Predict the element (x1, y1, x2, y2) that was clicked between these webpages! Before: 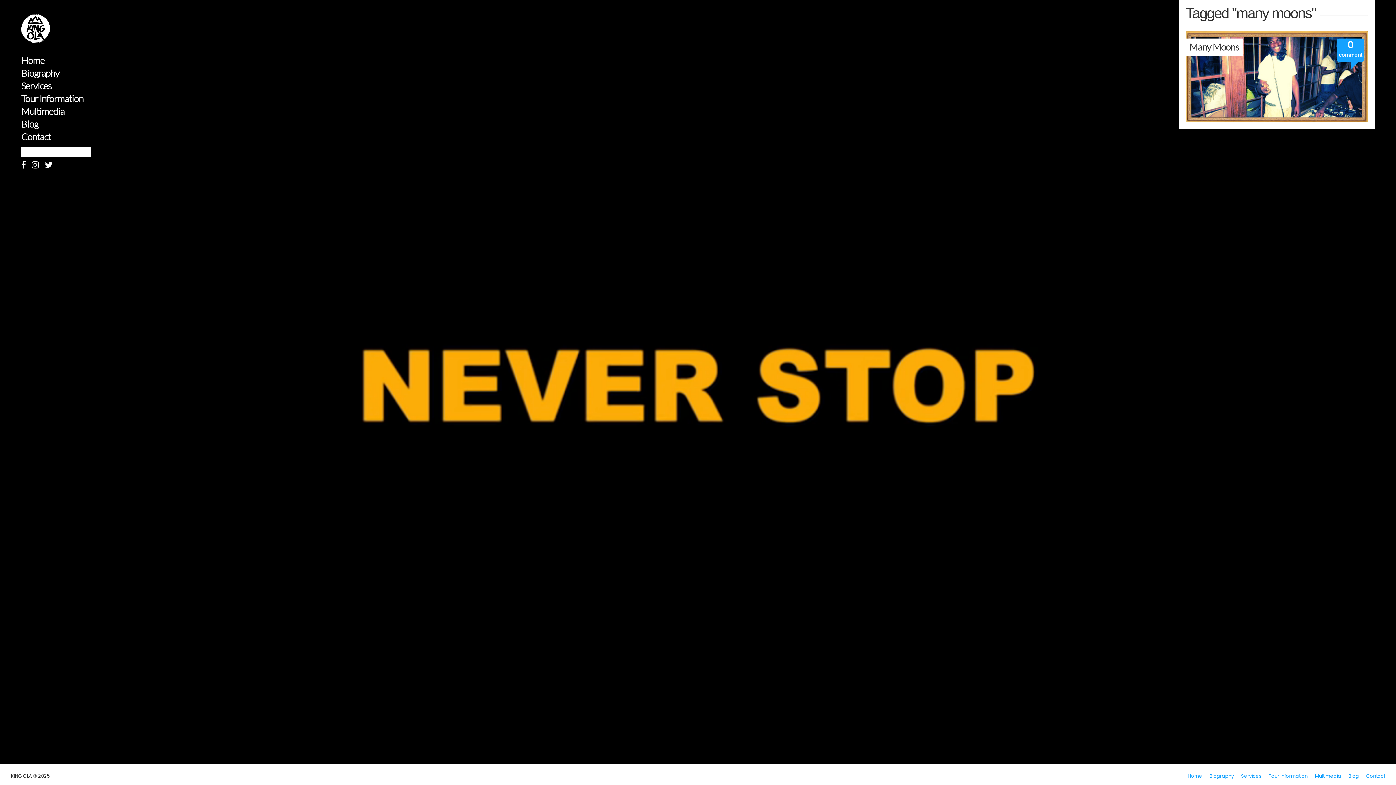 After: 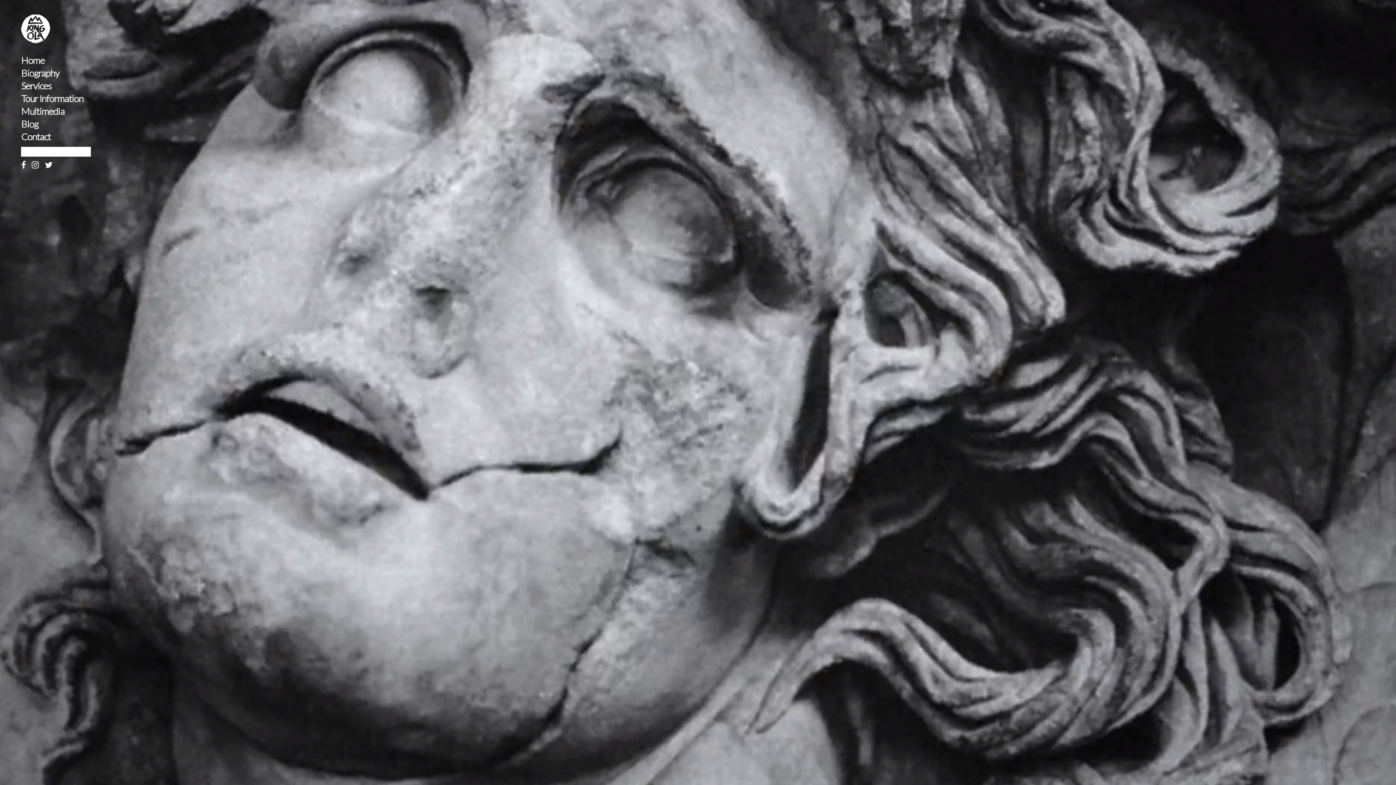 Action: bbox: (1188, 773, 1202, 780) label: Home